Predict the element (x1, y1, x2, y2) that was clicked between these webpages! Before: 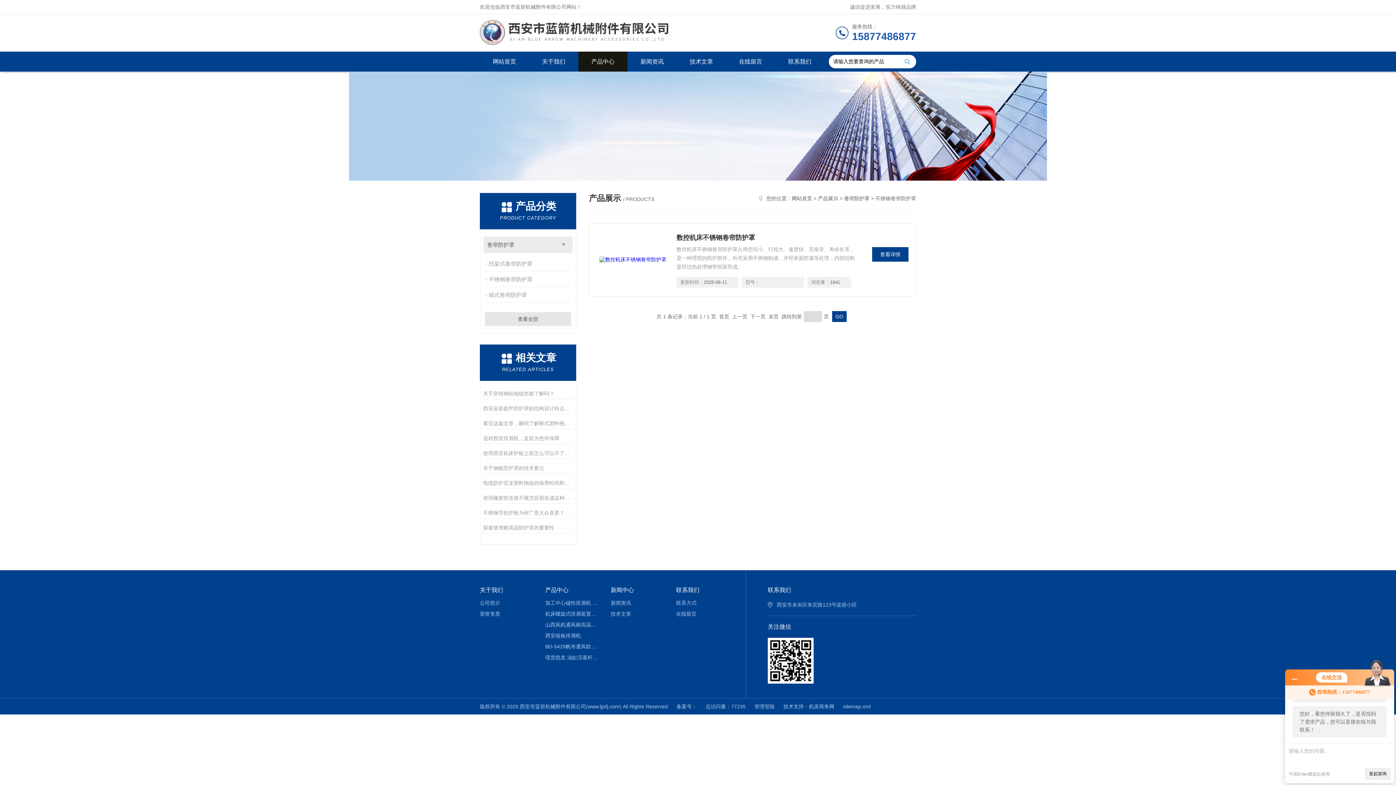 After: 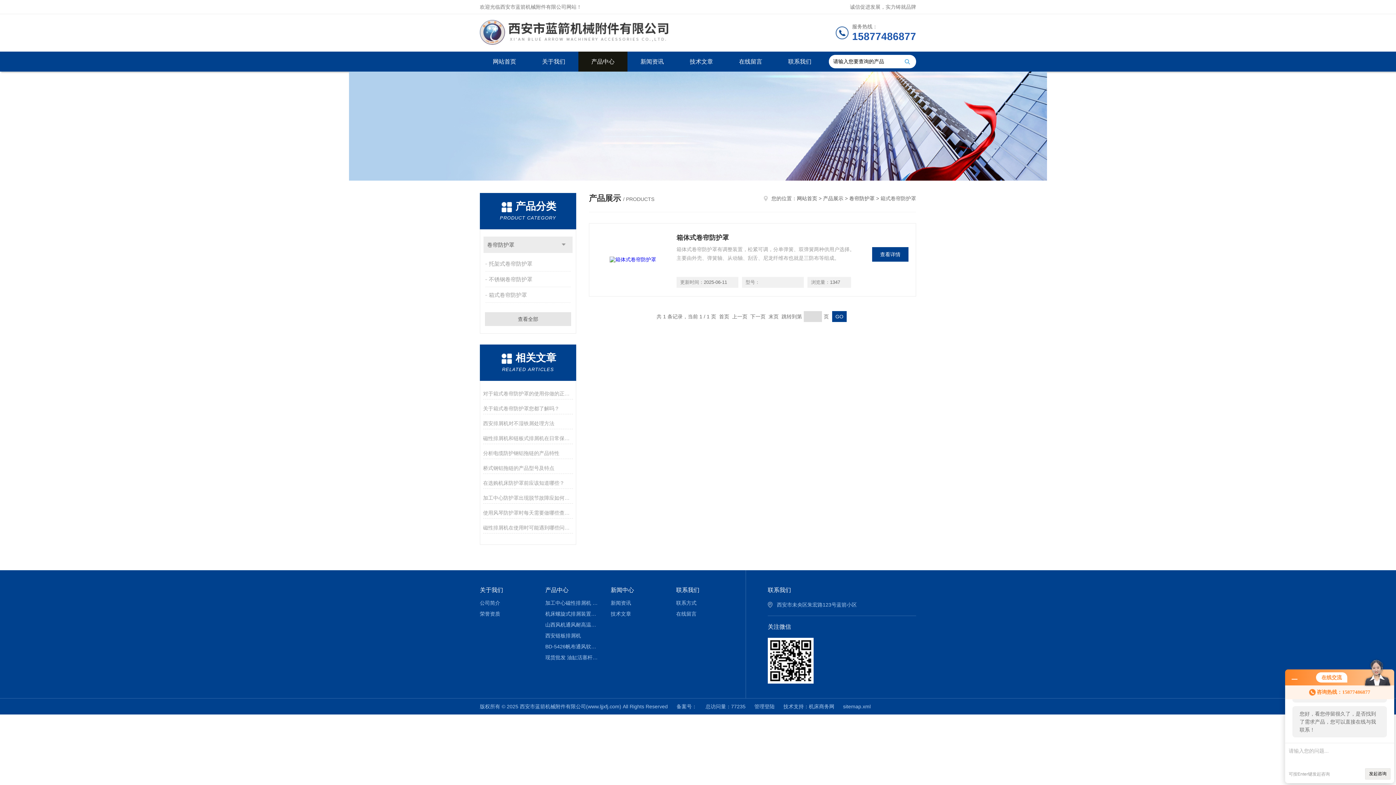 Action: bbox: (485, 288, 572, 302) label: 箱式卷帘防护罩